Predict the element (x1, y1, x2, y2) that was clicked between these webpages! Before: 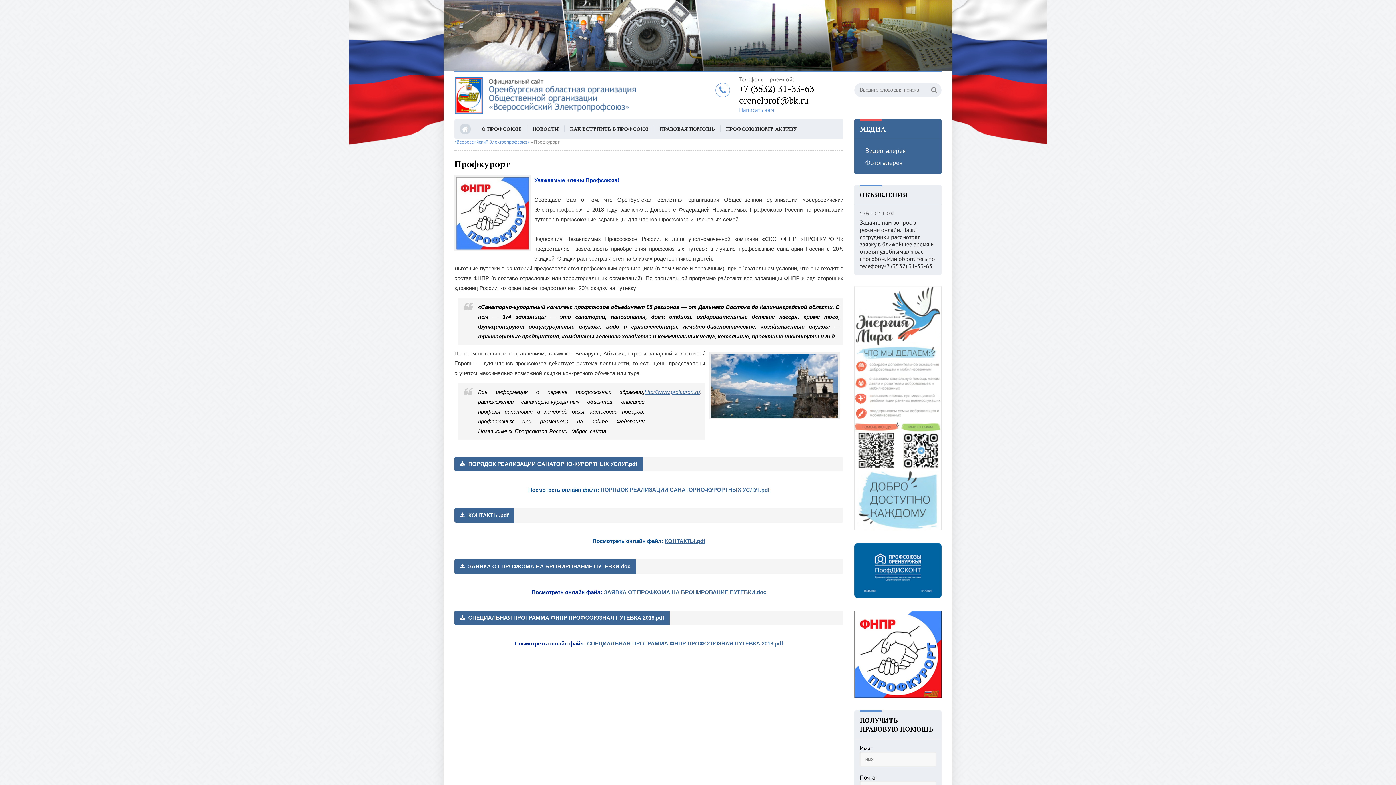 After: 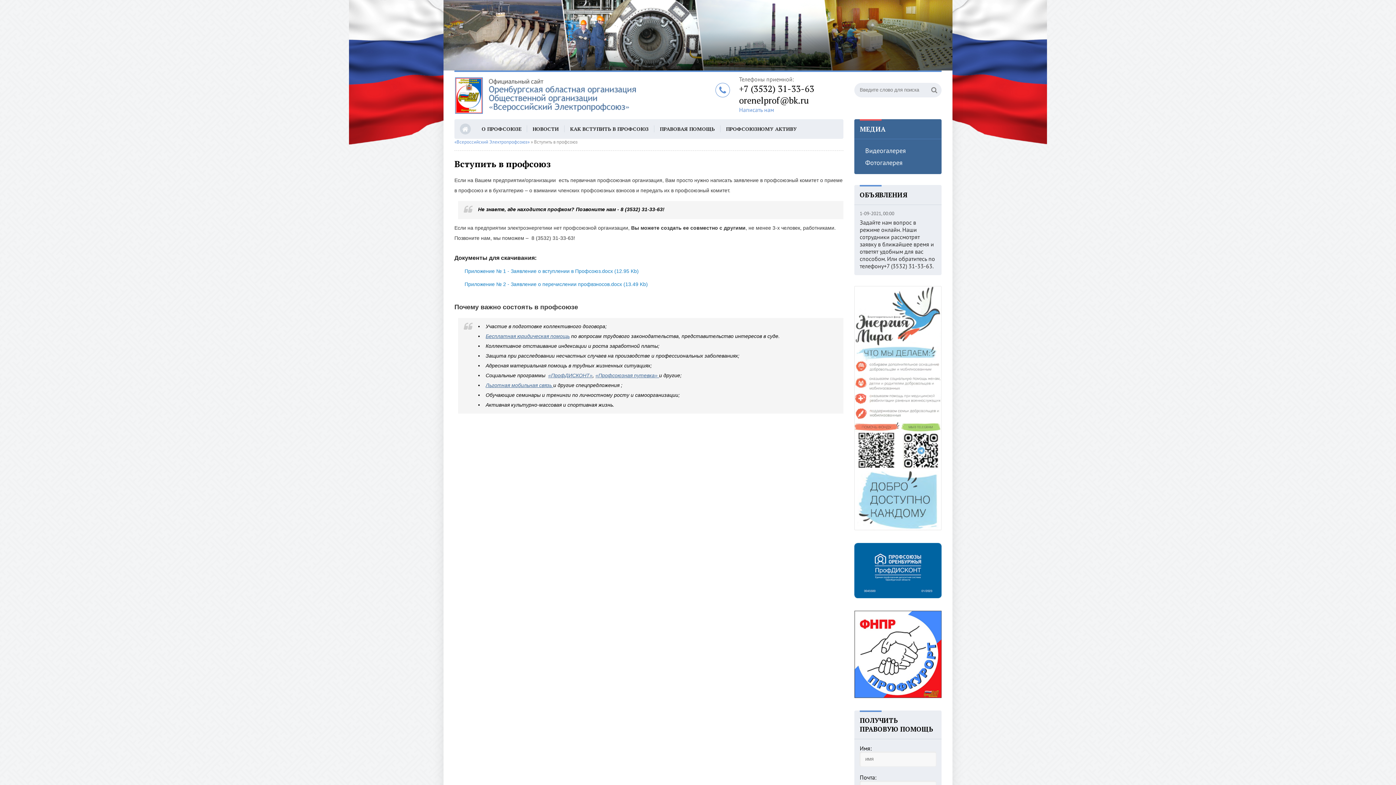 Action: bbox: (570, 125, 648, 132) label: КАК ВСТУПИТЬ В ПРОФСОЮЗ